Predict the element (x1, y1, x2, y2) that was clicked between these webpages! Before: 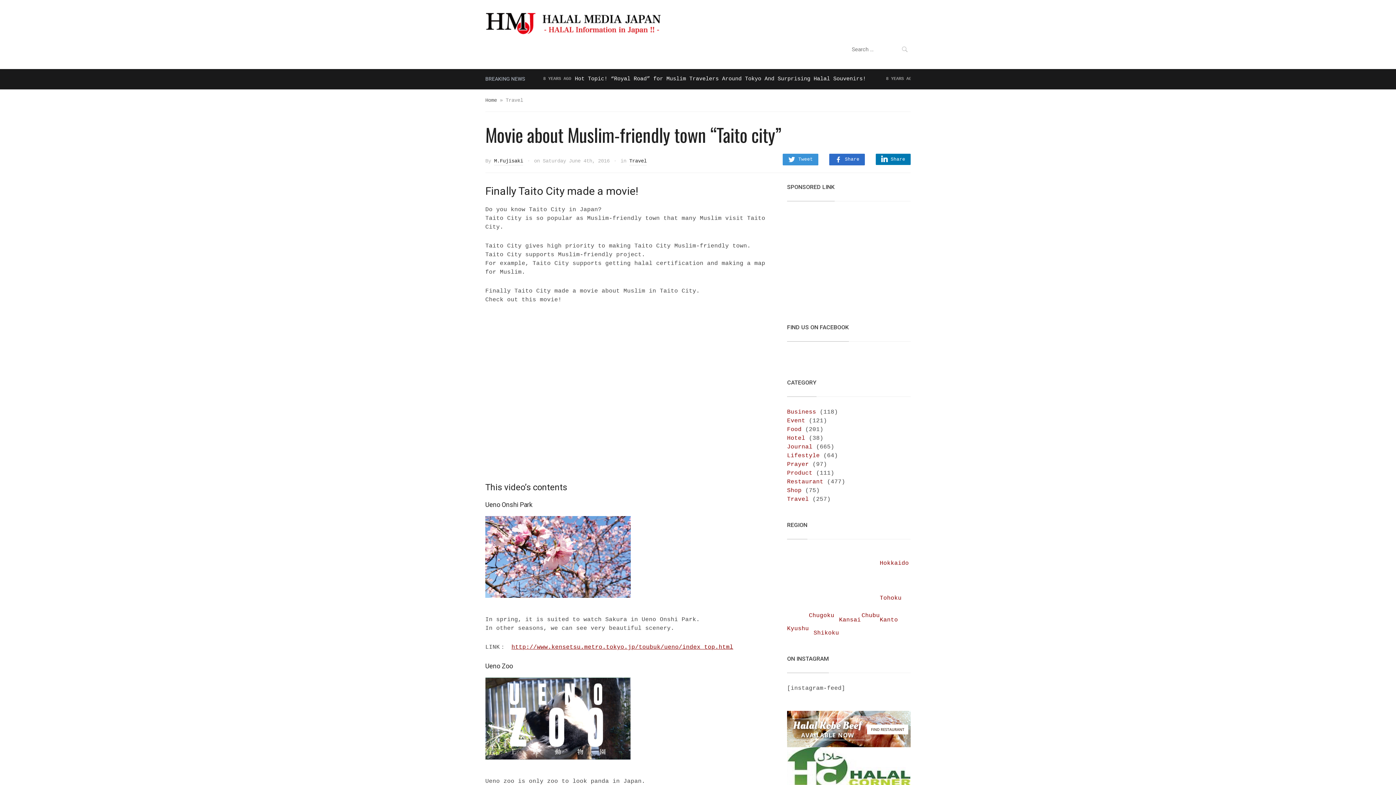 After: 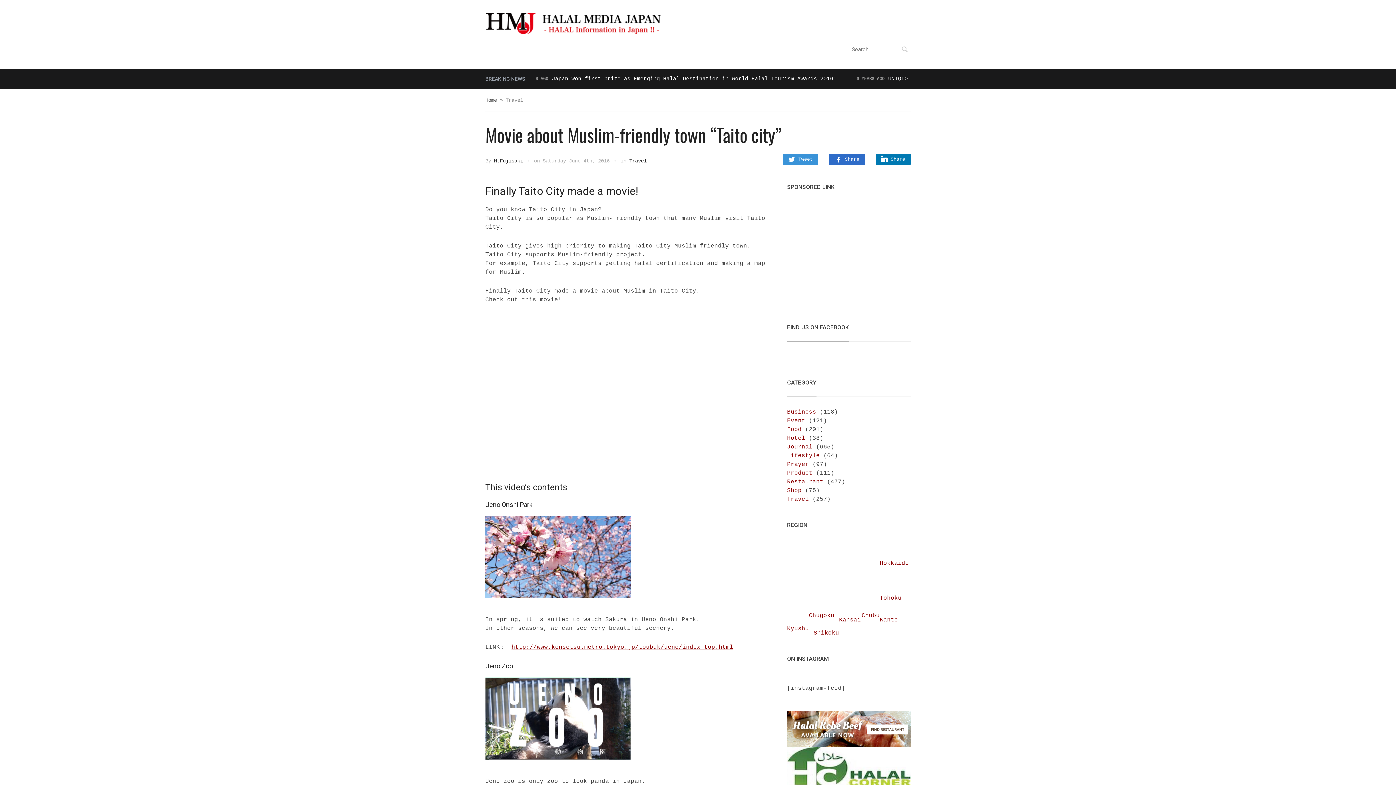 Action: bbox: (656, 43, 693, 56) label: Restaurant